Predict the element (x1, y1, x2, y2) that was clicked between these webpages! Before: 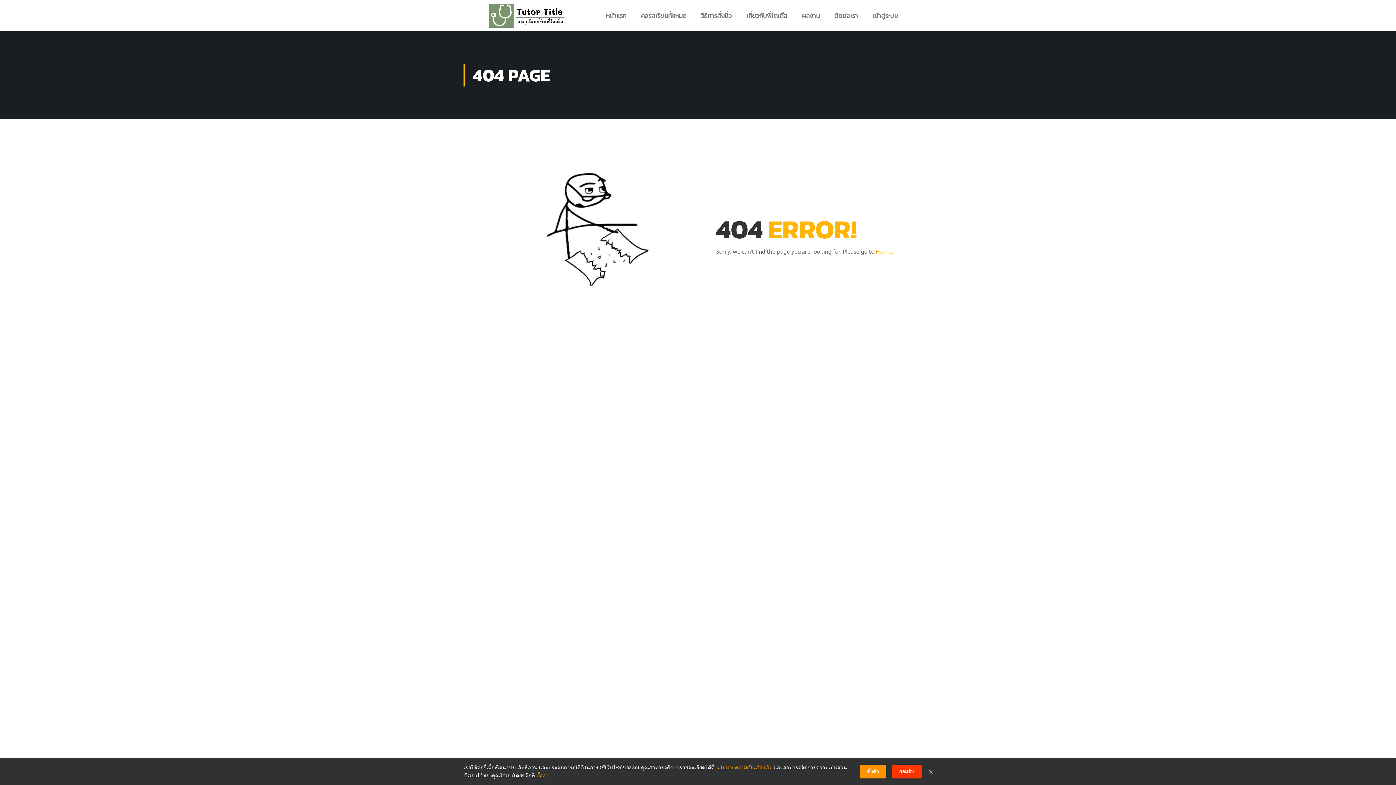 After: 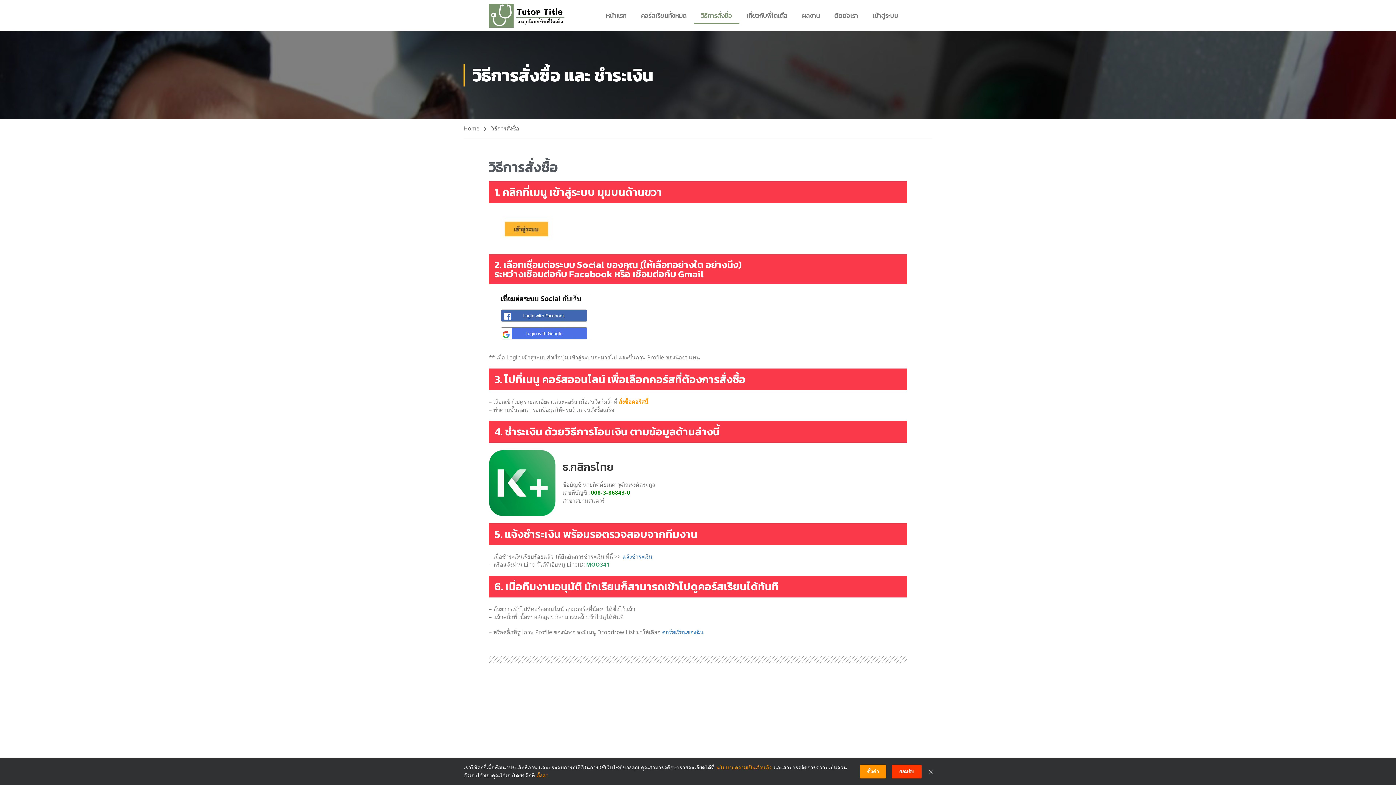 Action: label: วิธีการสั่งซื้อ bbox: (694, 7, 739, 23)